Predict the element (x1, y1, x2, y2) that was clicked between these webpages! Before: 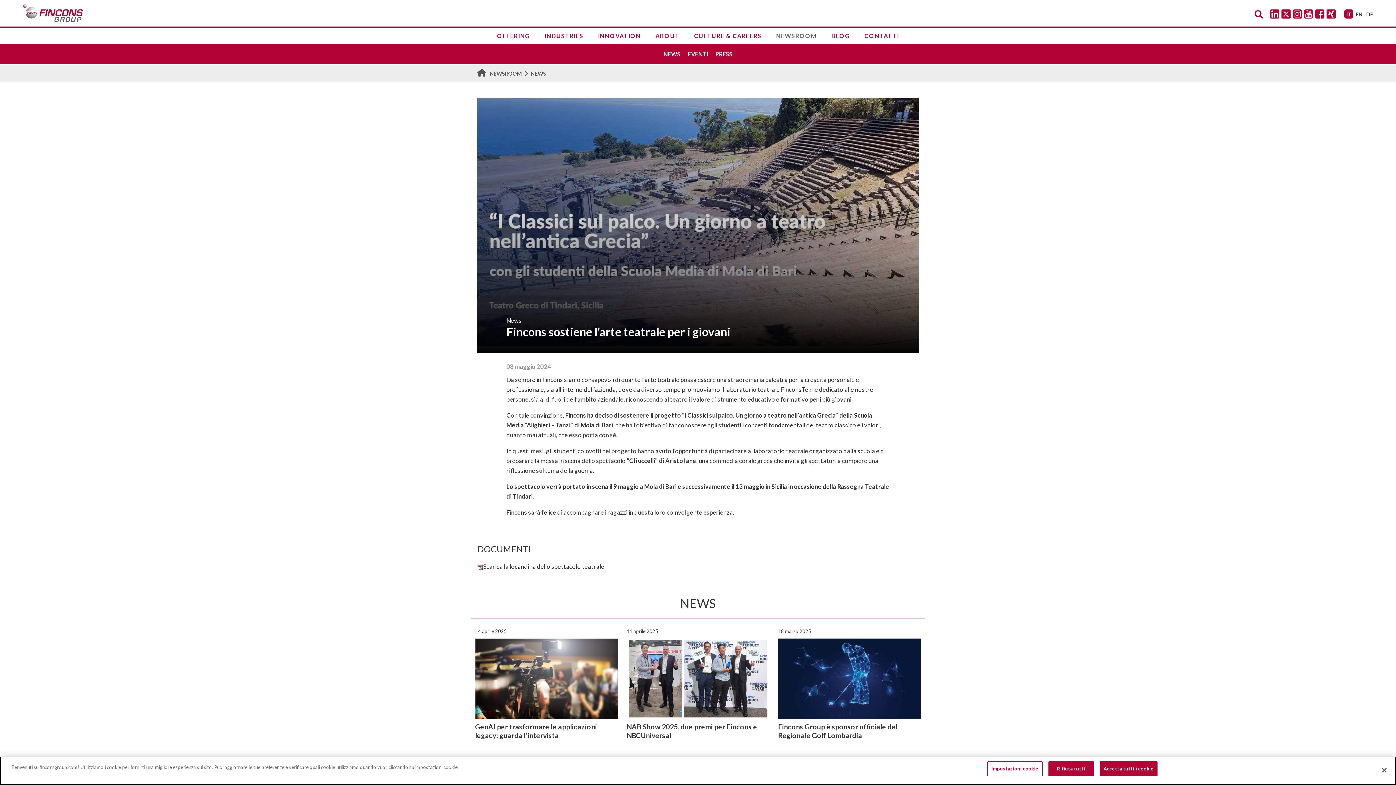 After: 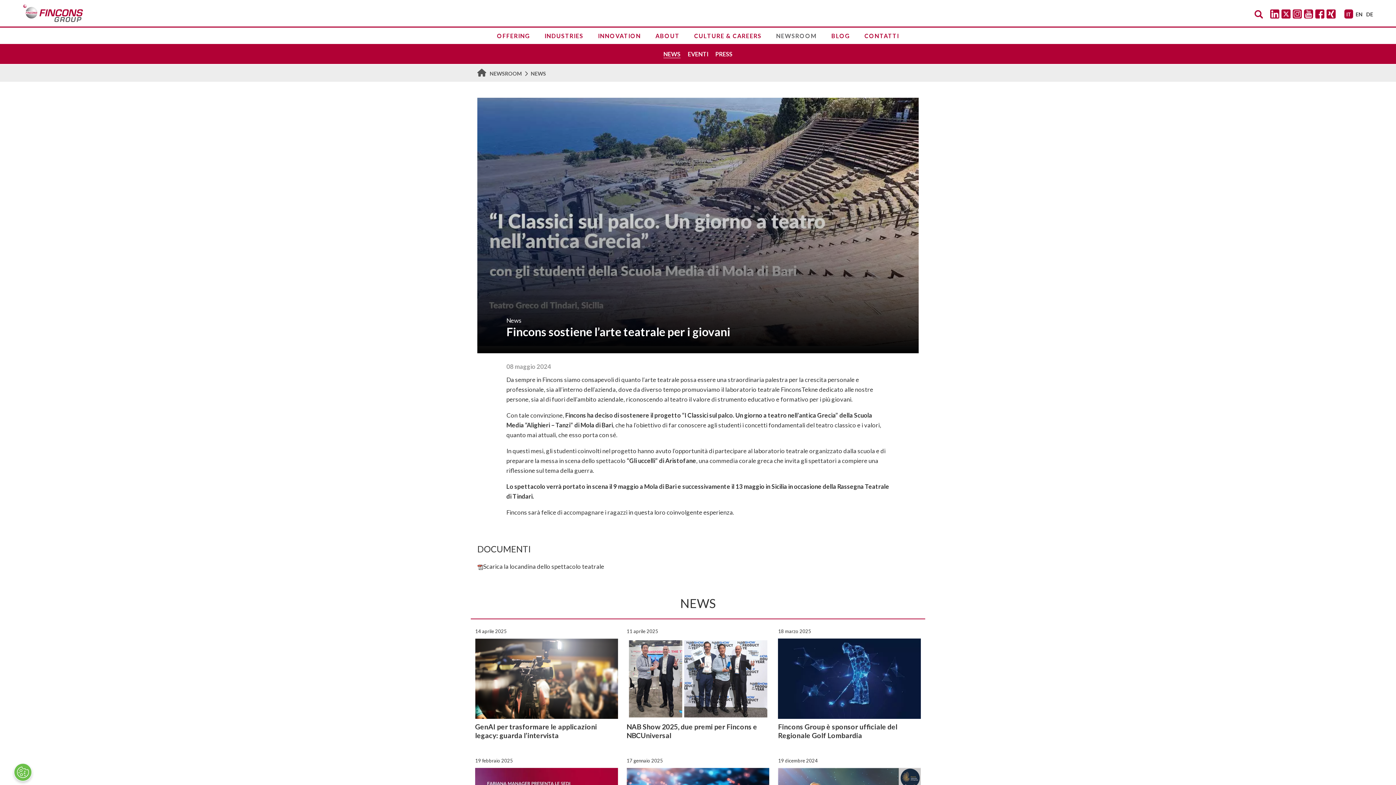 Action: bbox: (1099, 761, 1157, 776) label: Accetta tutti i cookie